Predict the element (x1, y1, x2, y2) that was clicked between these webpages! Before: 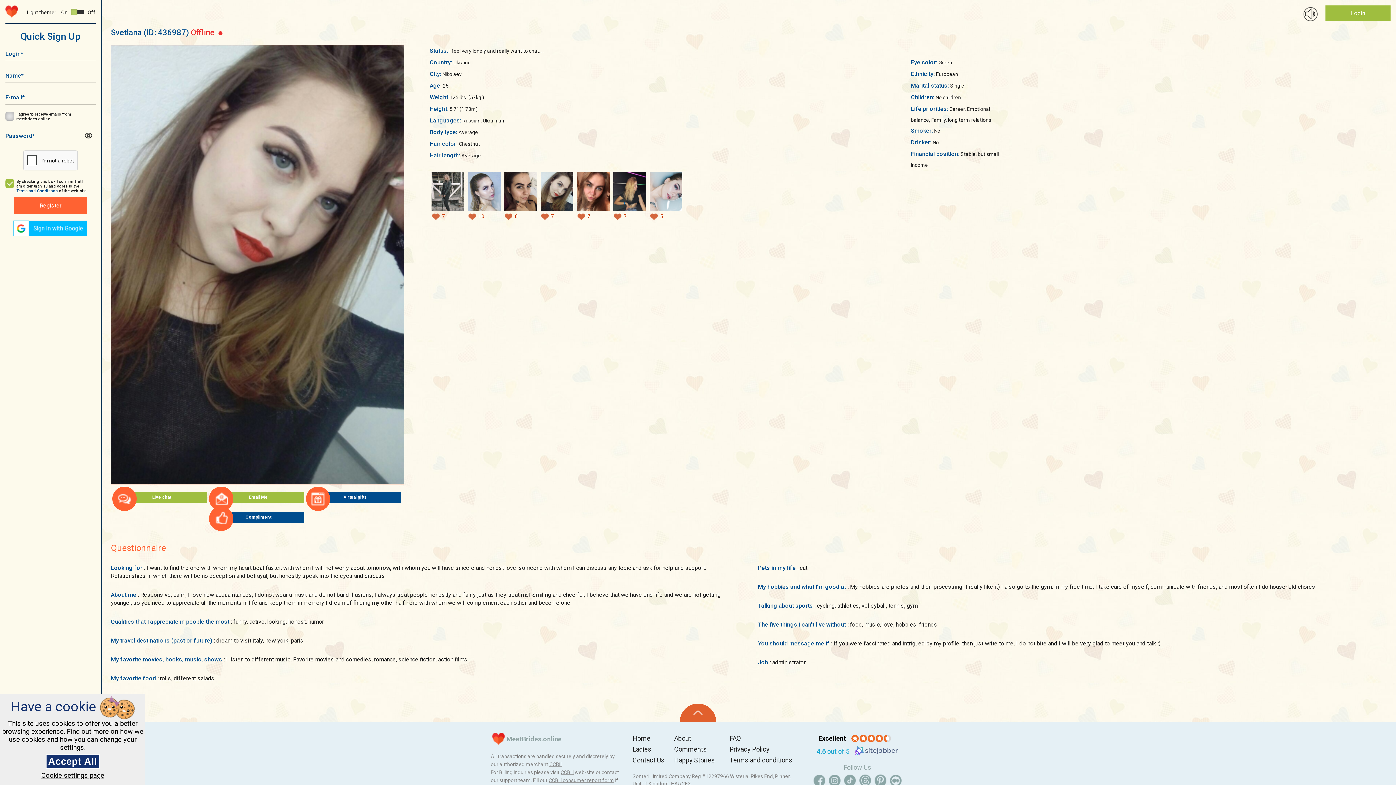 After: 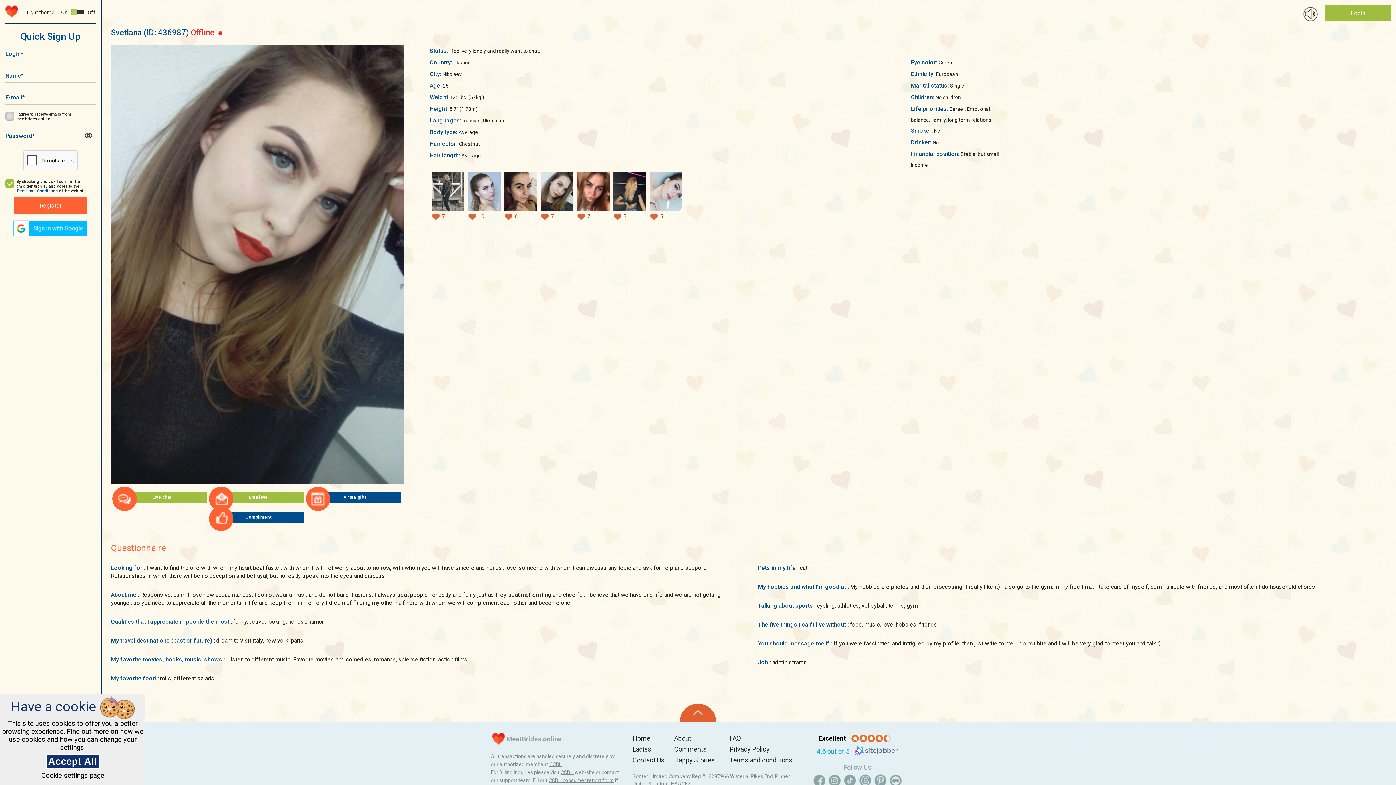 Action: bbox: (851, 735, 891, 742) label: 4.6 star rating (opens in a new window)